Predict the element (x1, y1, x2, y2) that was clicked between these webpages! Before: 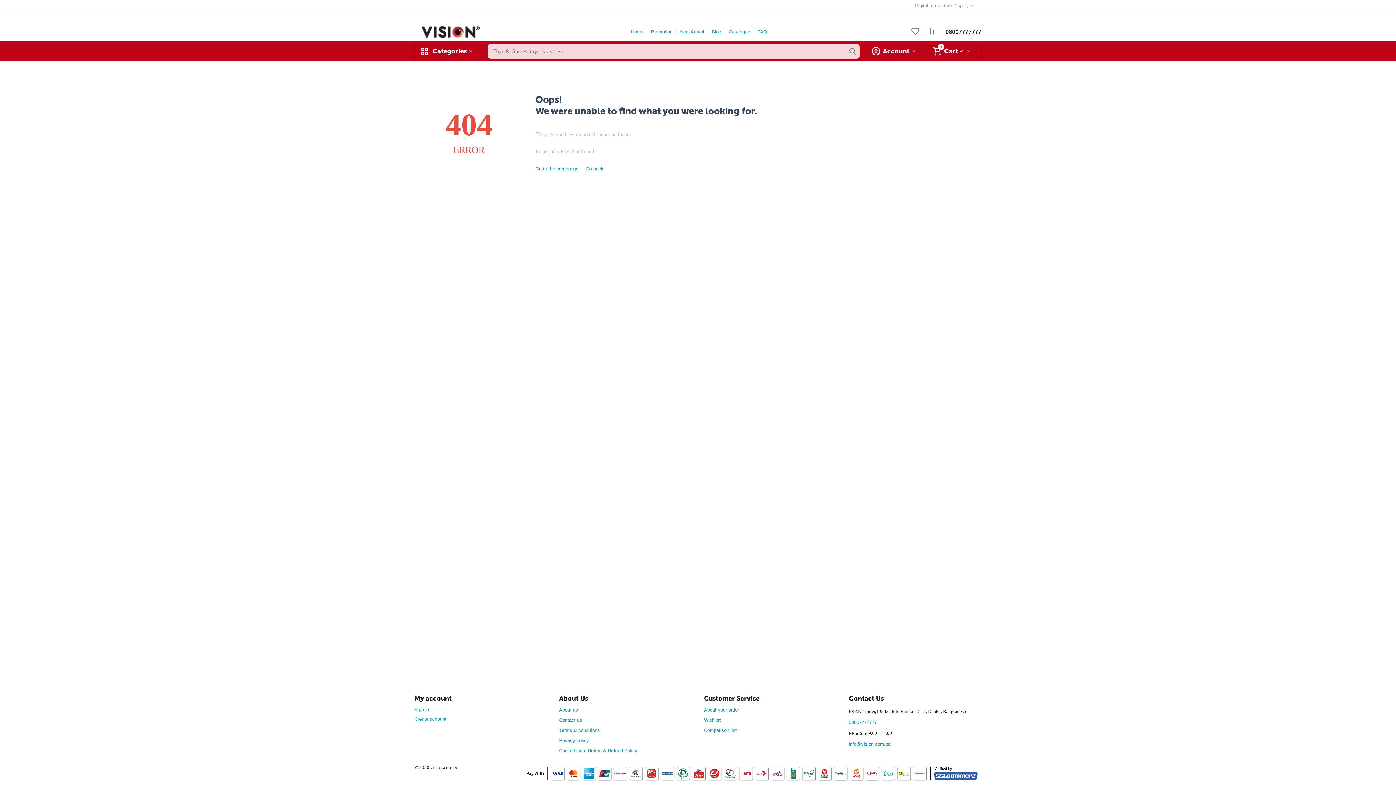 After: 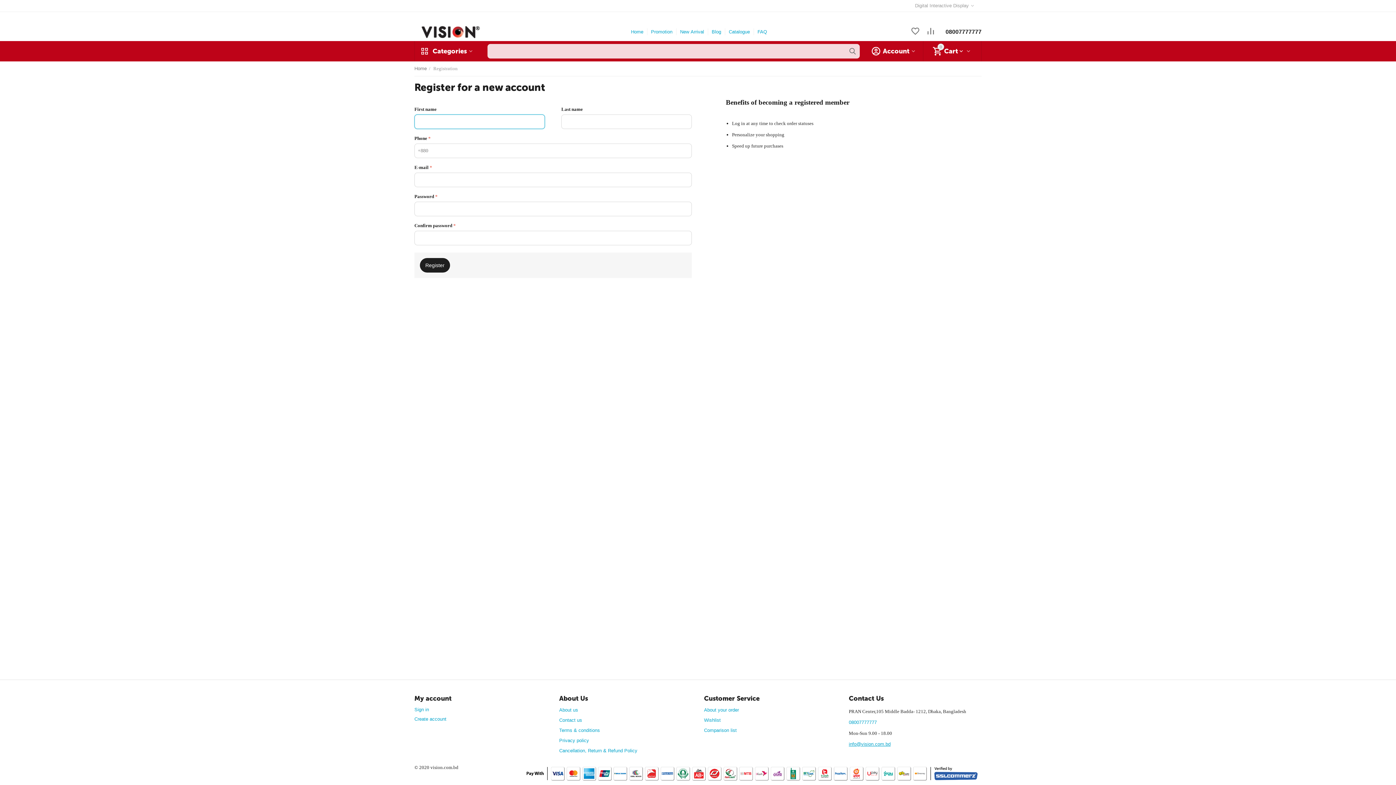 Action: label: Create account bbox: (414, 716, 446, 722)